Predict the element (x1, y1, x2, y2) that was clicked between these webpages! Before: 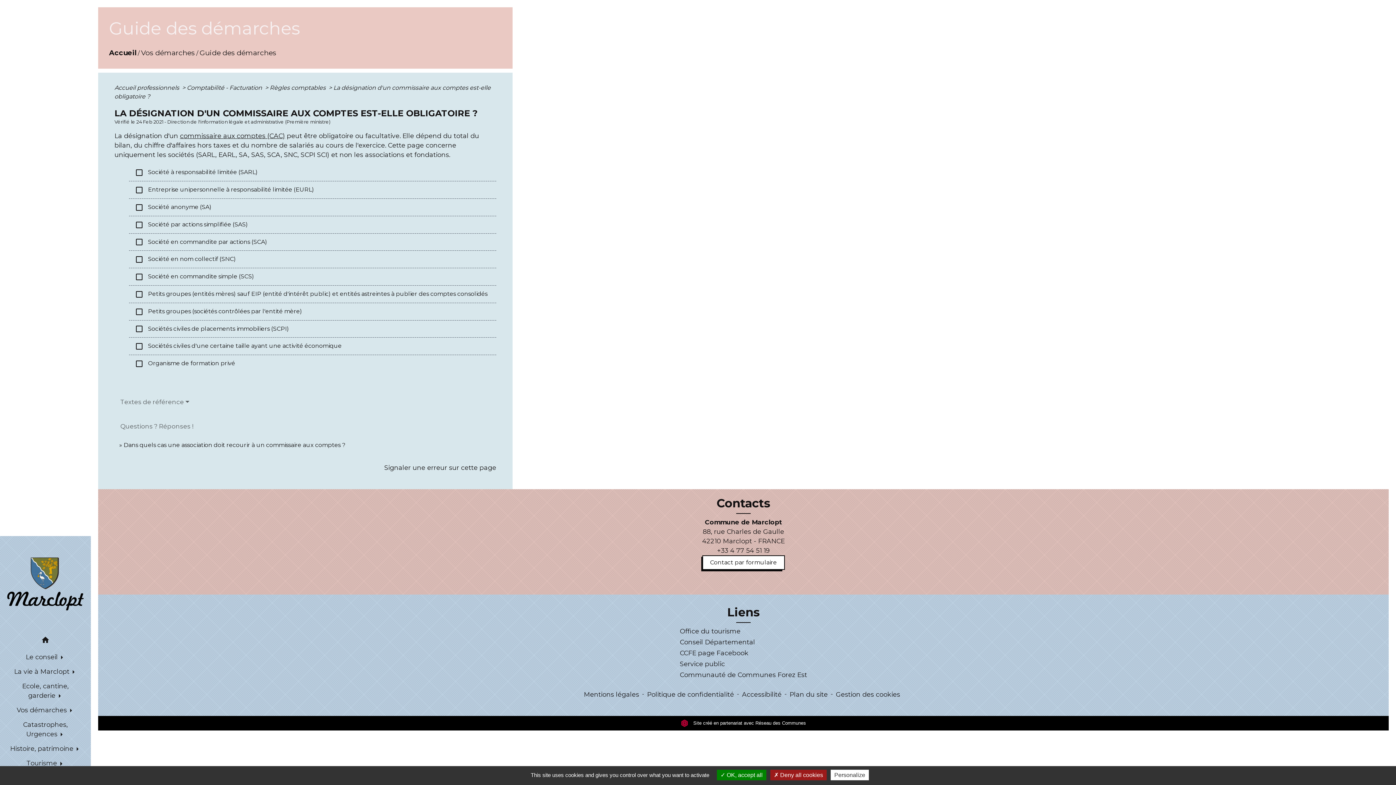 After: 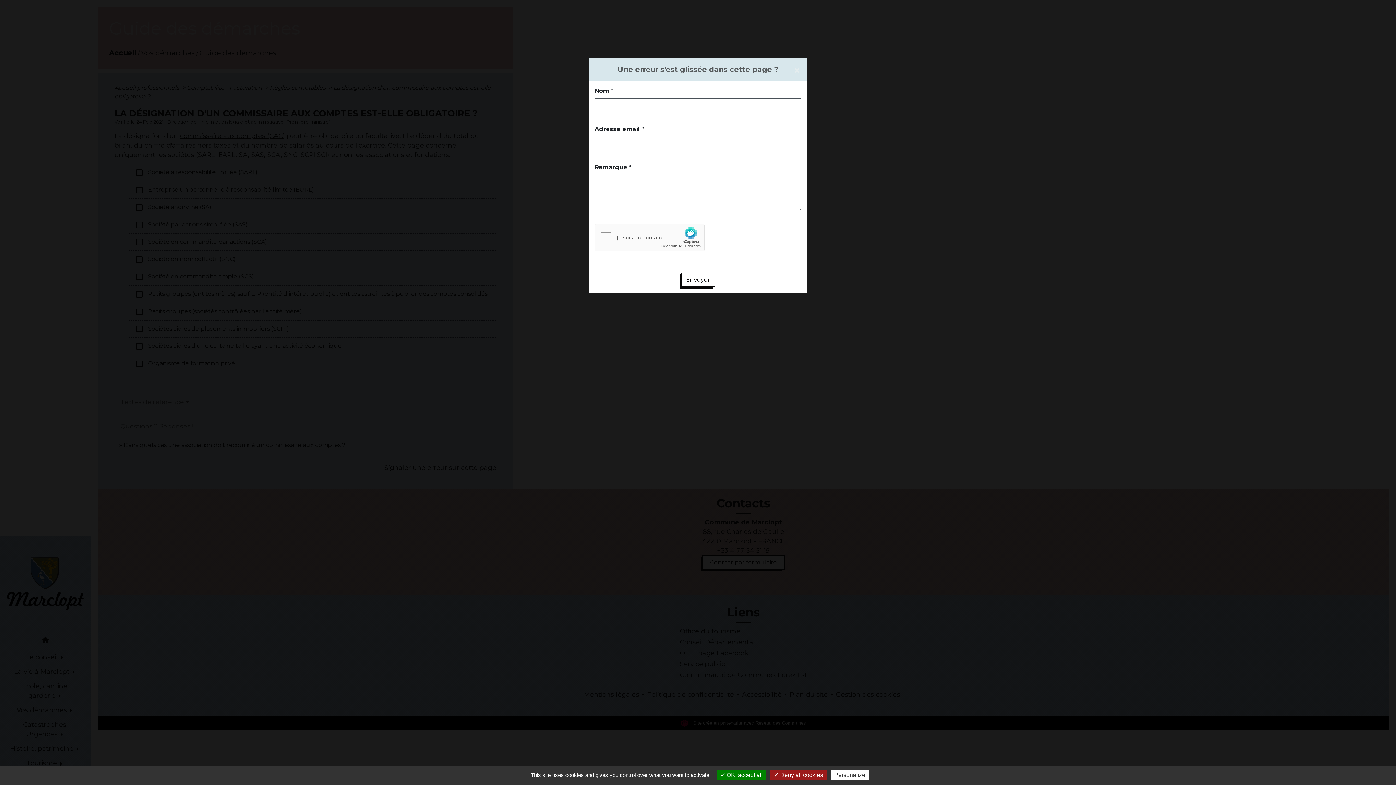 Action: label: Signaler une erreur sur cette page bbox: (384, 464, 496, 471)